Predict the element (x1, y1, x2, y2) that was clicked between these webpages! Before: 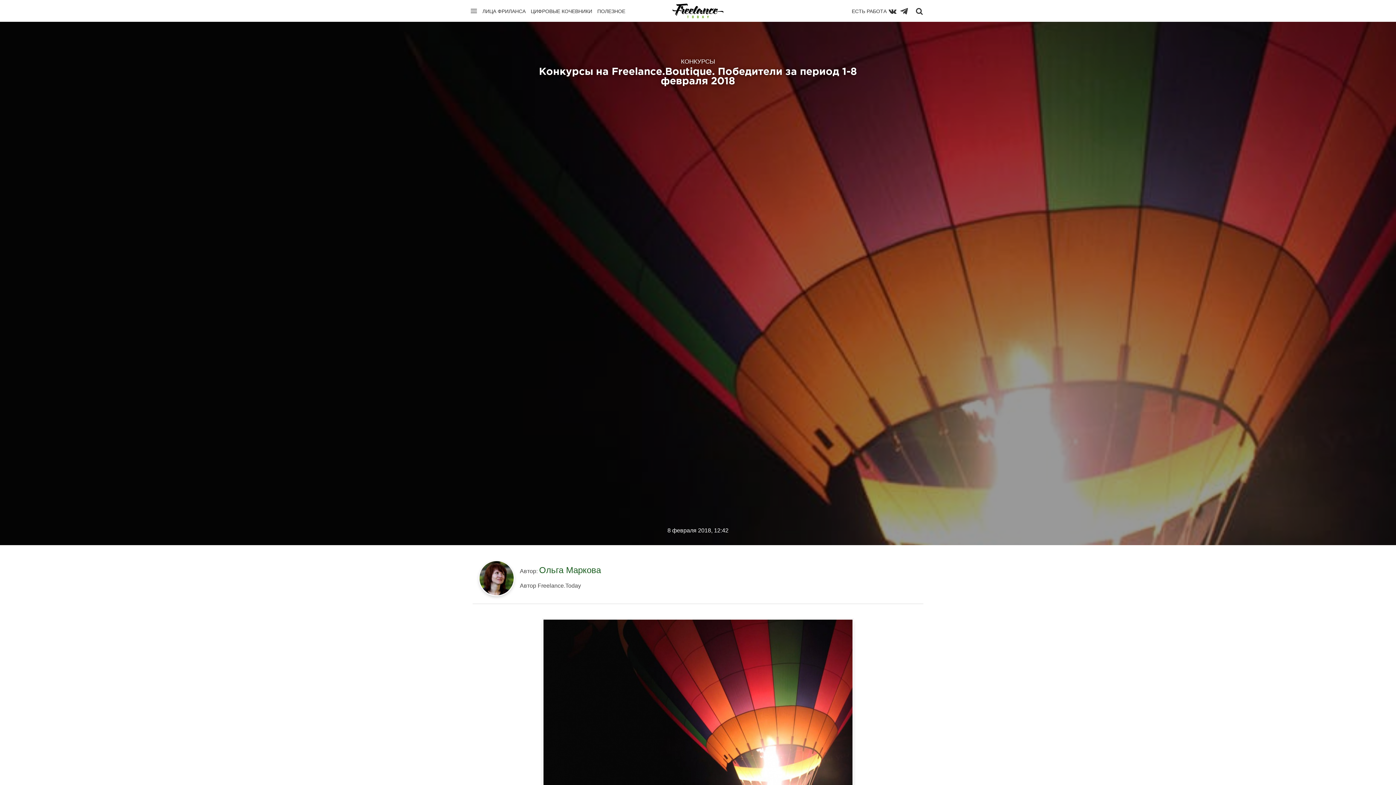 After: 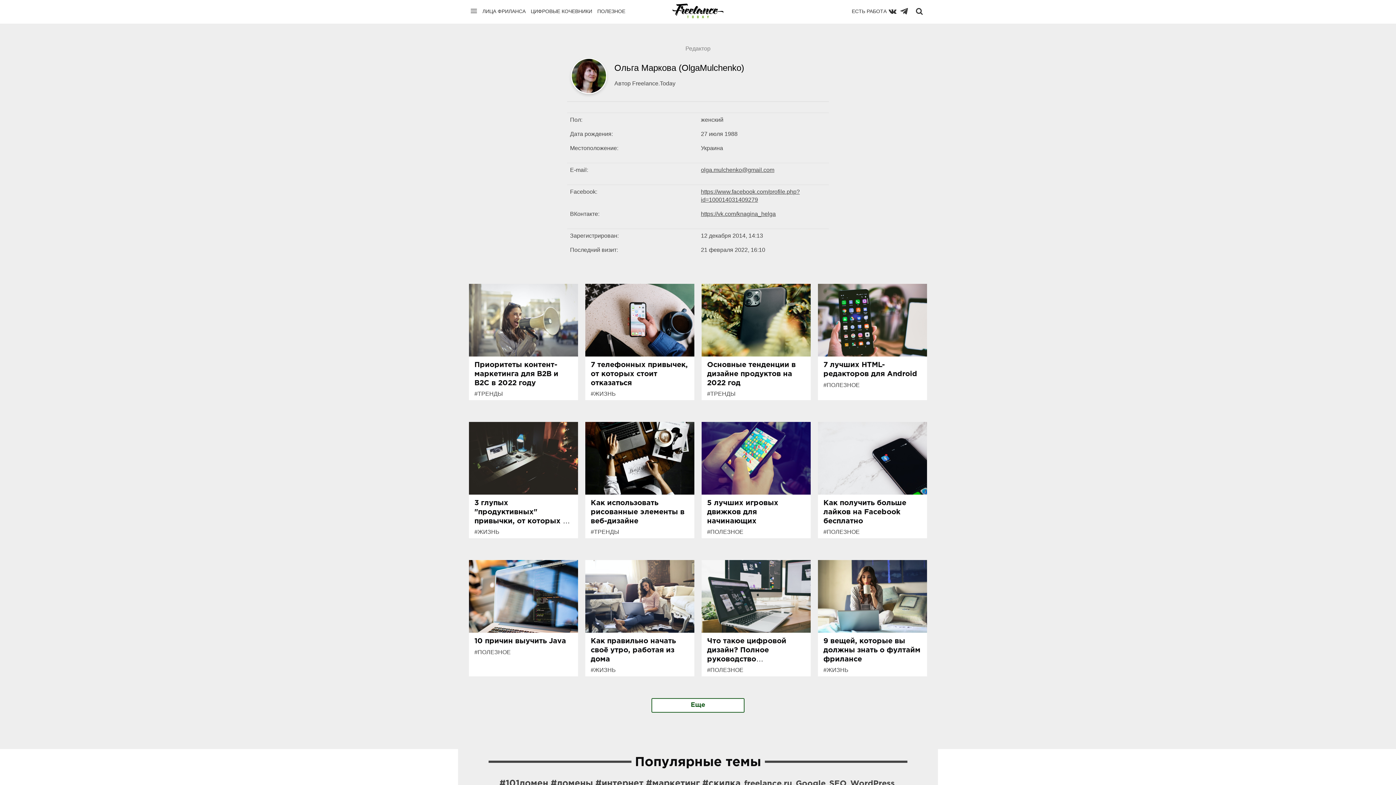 Action: bbox: (539, 565, 601, 574) label: Ольга Маркова